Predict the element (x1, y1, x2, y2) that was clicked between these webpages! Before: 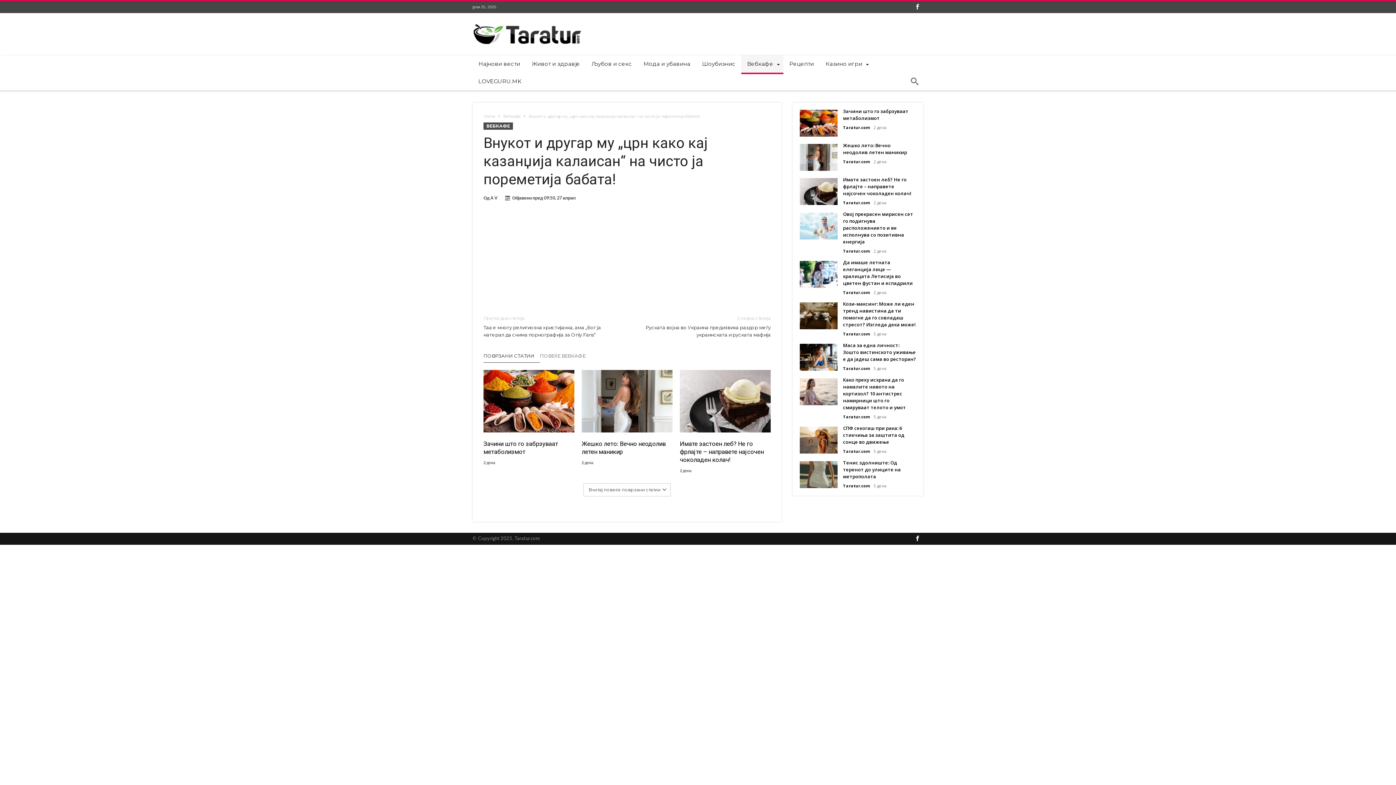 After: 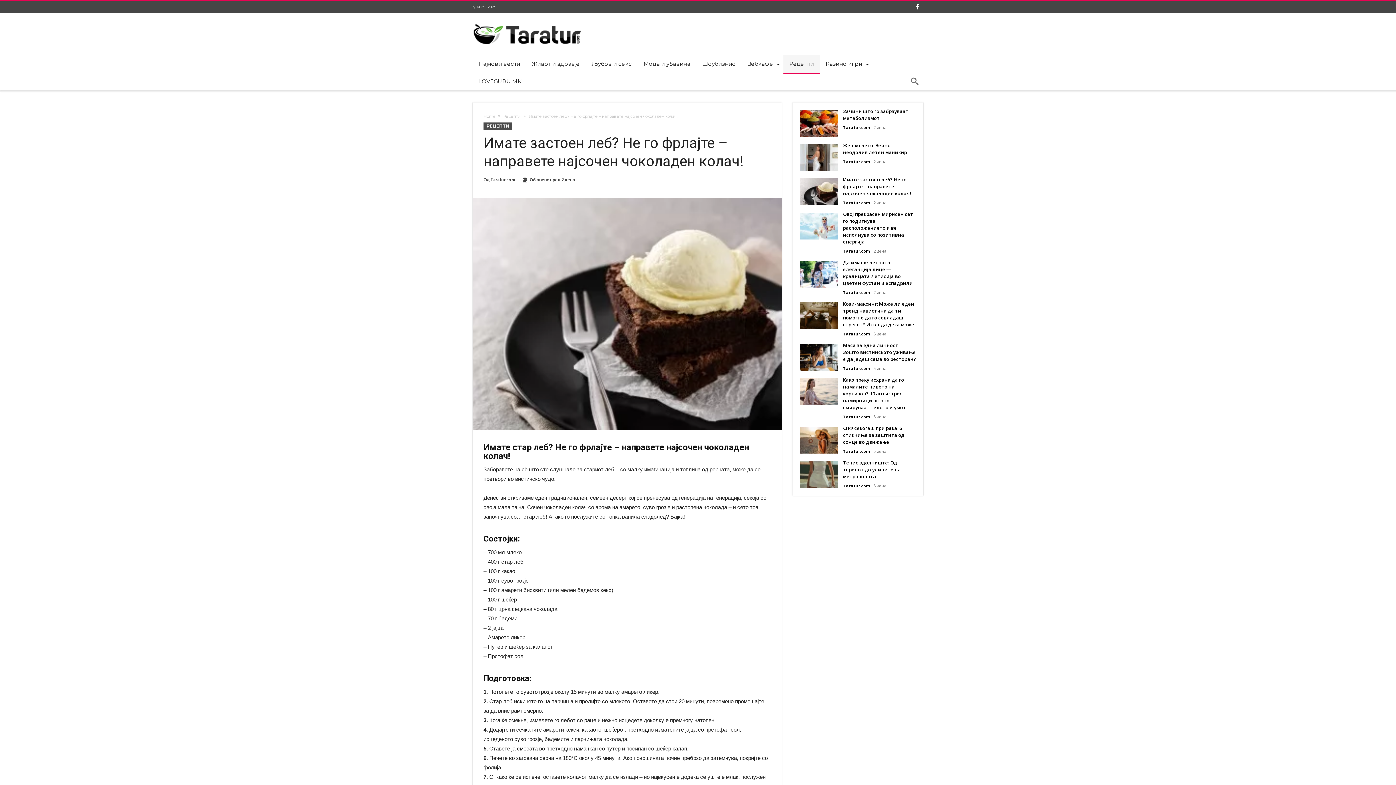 Action: bbox: (679, 370, 770, 432)